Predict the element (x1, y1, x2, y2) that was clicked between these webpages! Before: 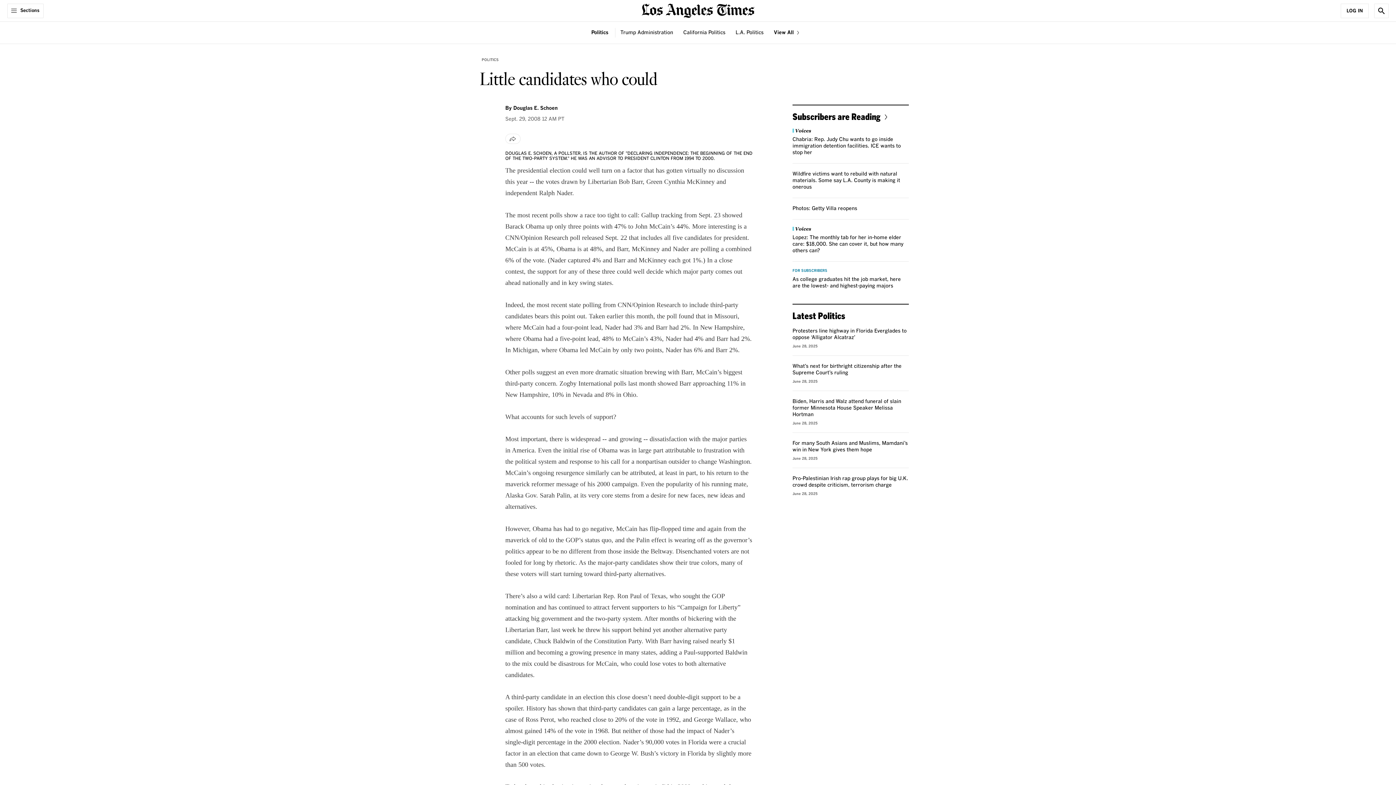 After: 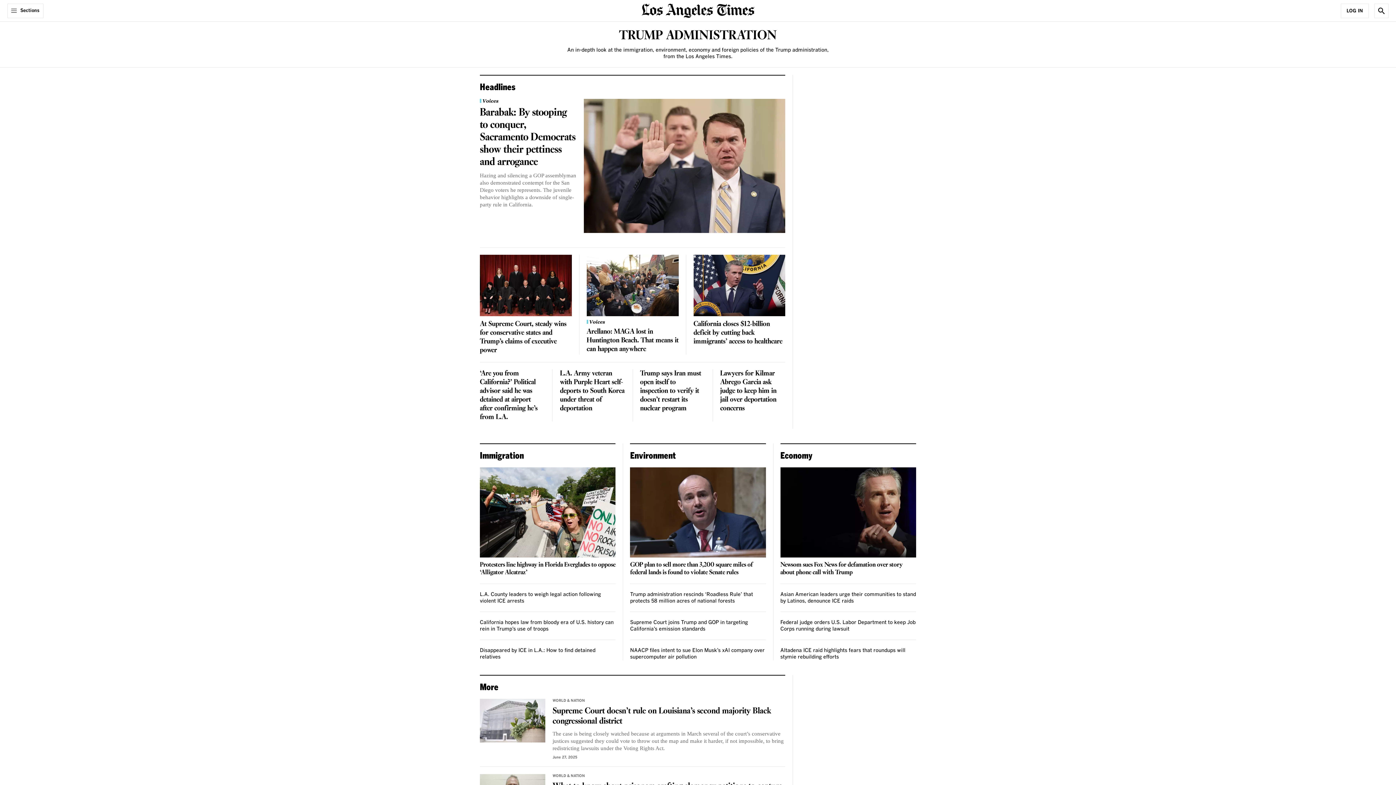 Action: label: Trump Administration bbox: (620, 29, 673, 36)